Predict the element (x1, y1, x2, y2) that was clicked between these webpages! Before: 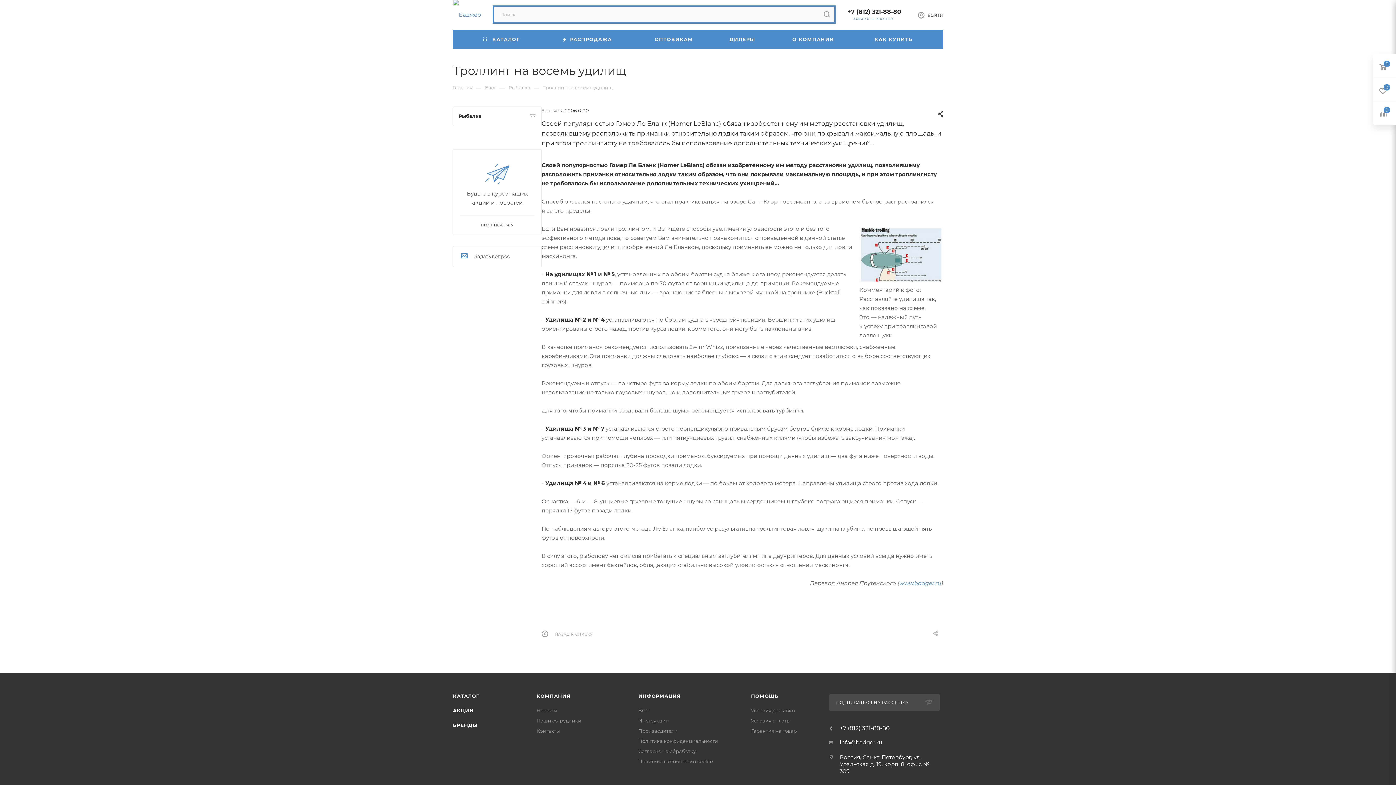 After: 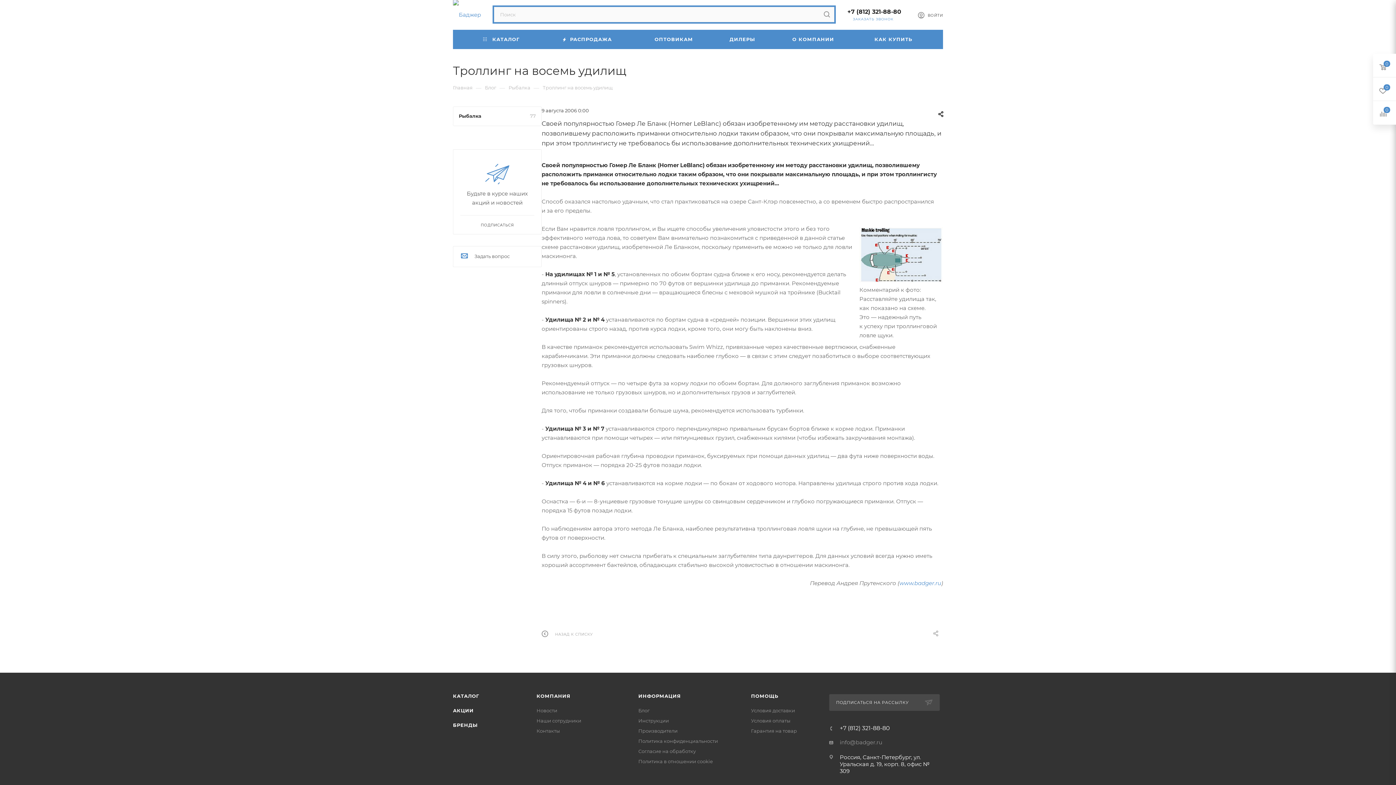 Action: label: info@badger.ru bbox: (840, 739, 882, 746)